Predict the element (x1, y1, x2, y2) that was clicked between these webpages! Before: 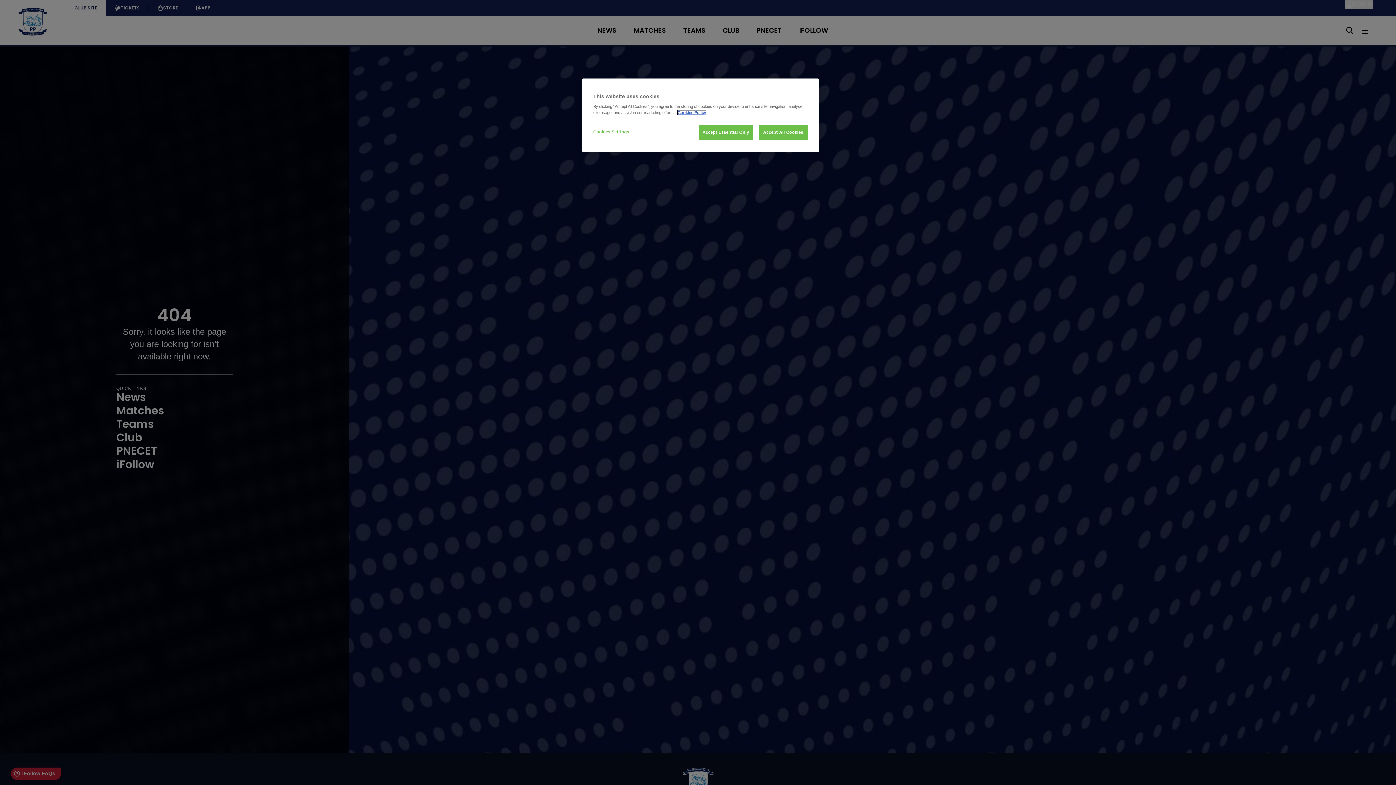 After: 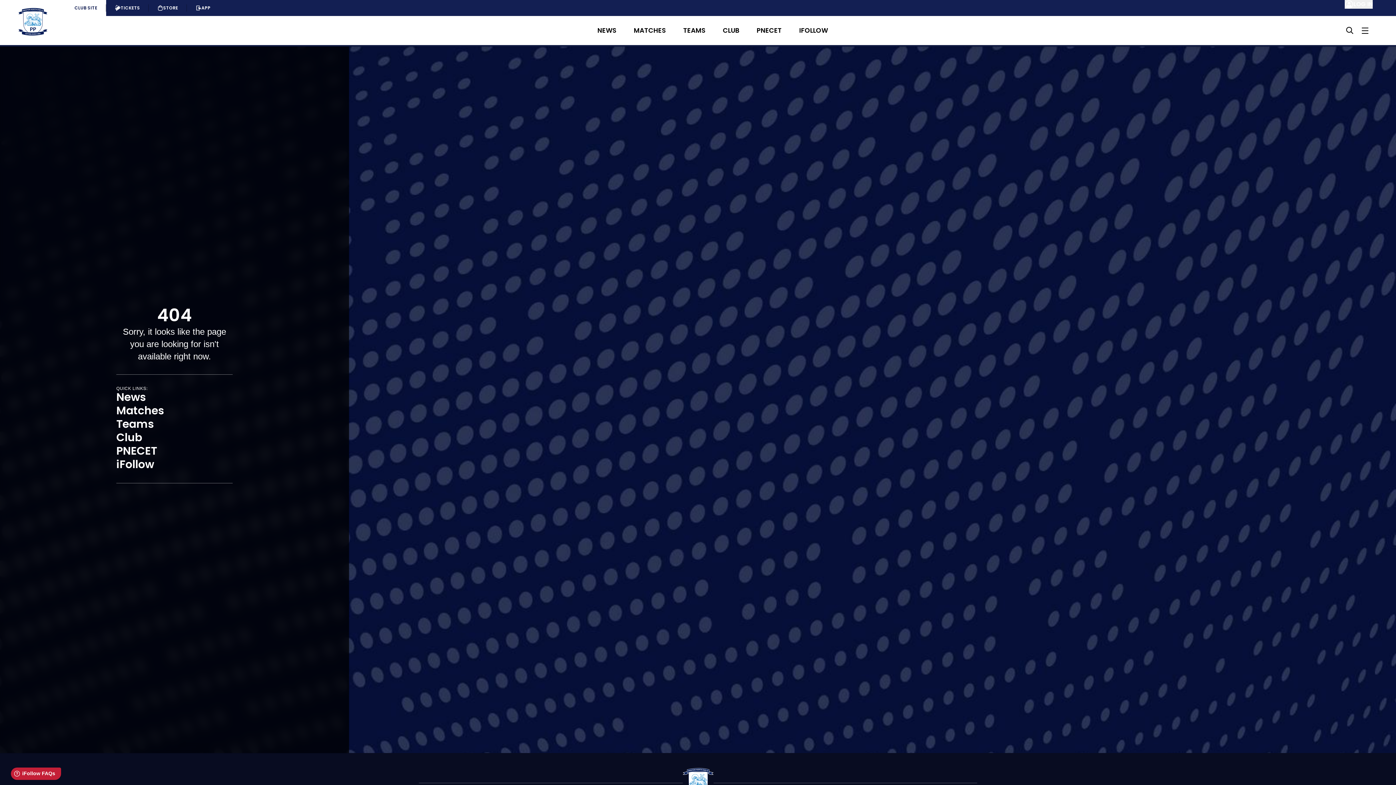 Action: bbox: (698, 125, 753, 140) label: Accept Essential Only